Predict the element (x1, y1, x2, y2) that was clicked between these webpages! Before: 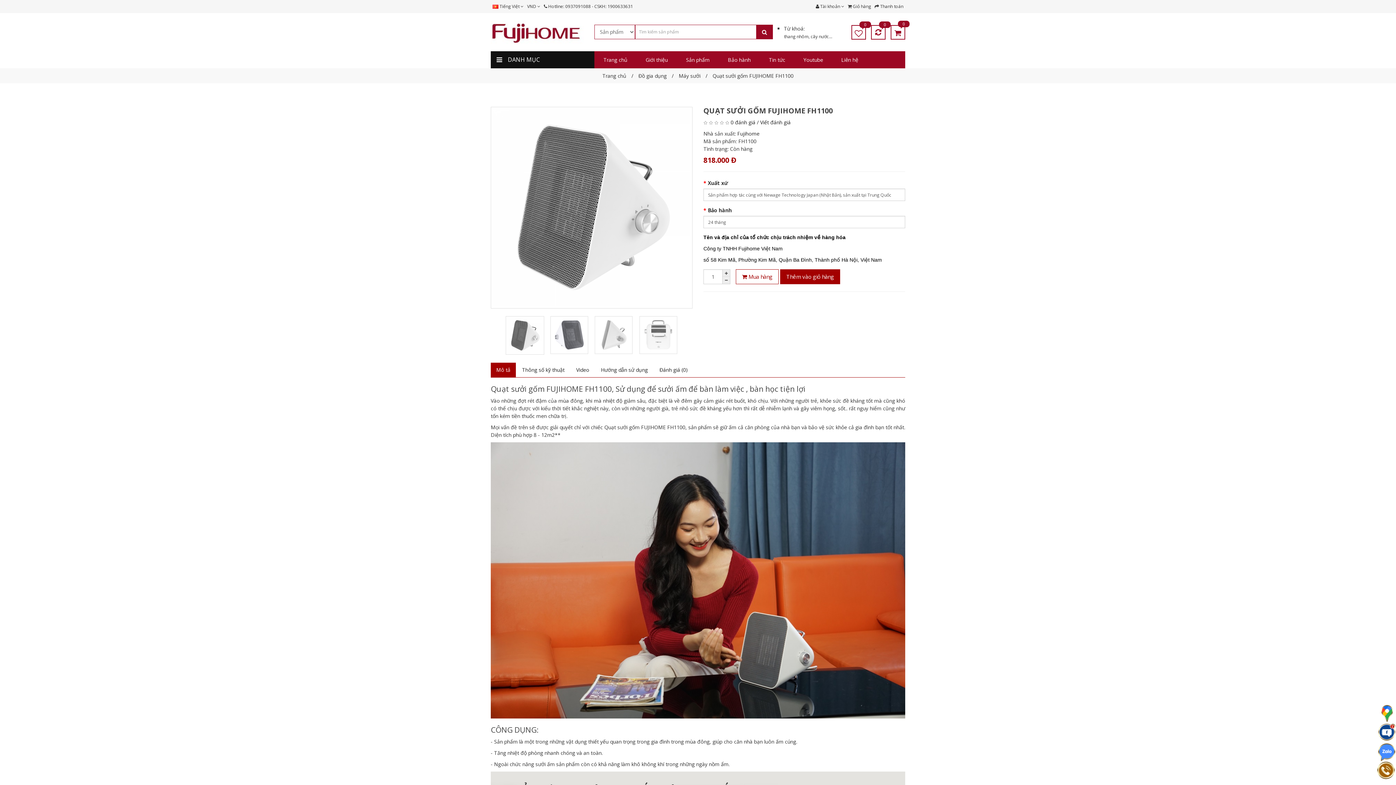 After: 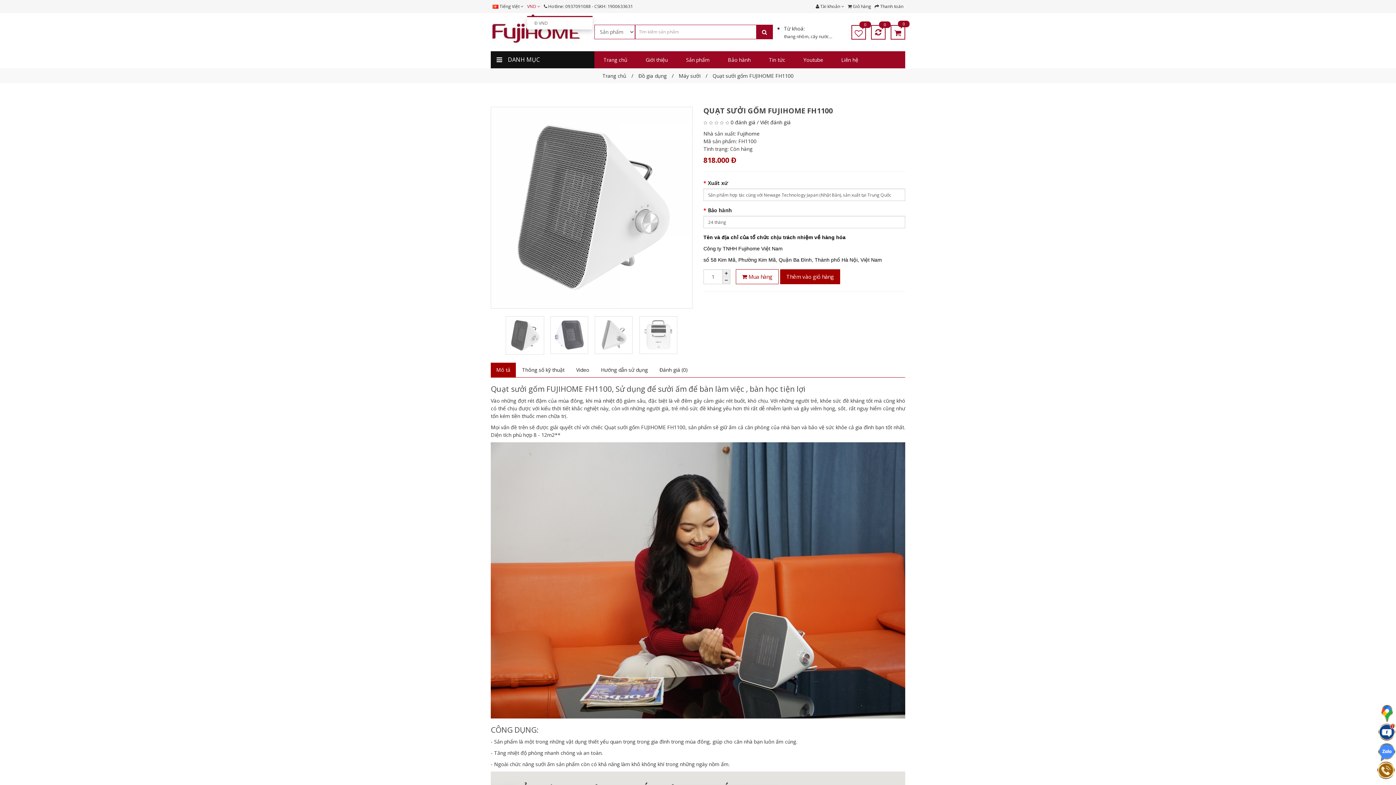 Action: label: VND  bbox: (527, 3, 540, 9)